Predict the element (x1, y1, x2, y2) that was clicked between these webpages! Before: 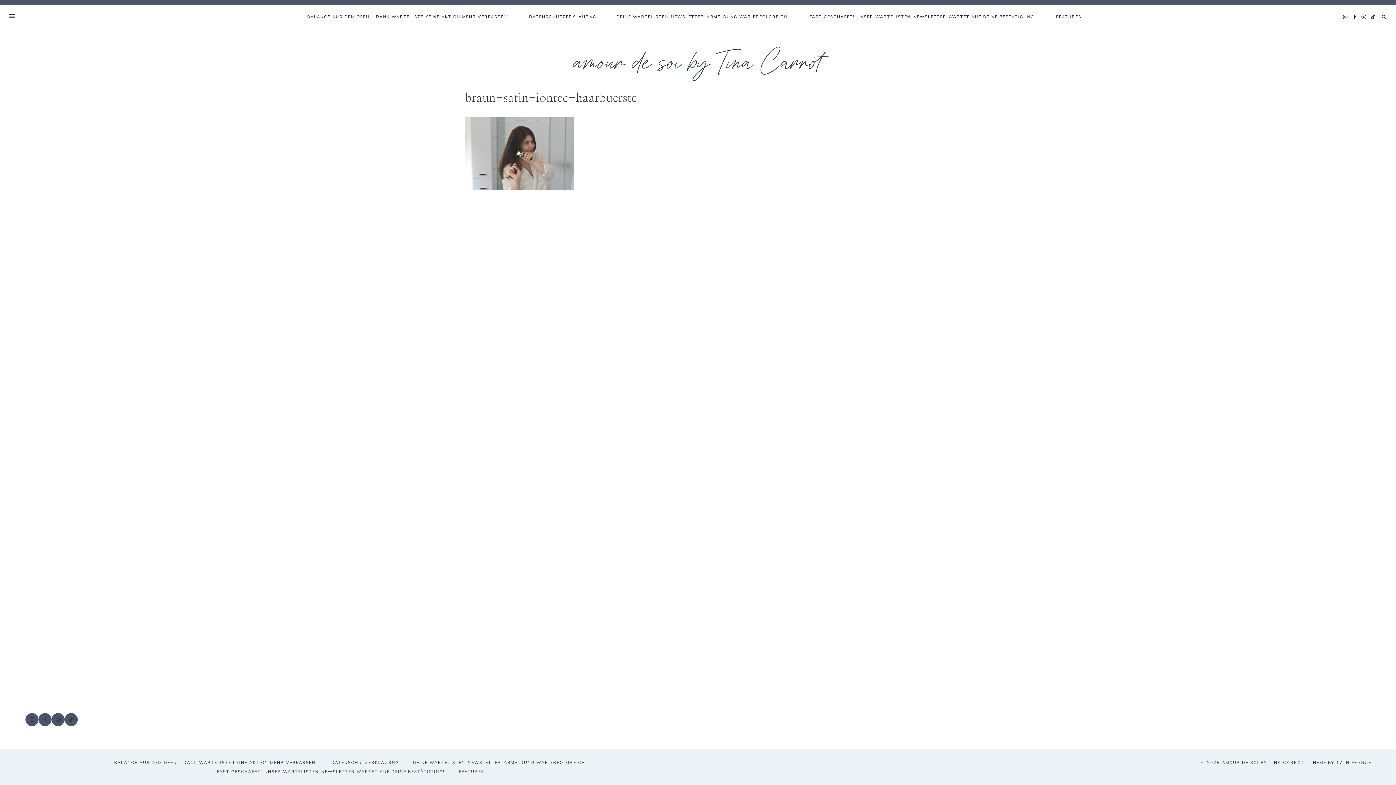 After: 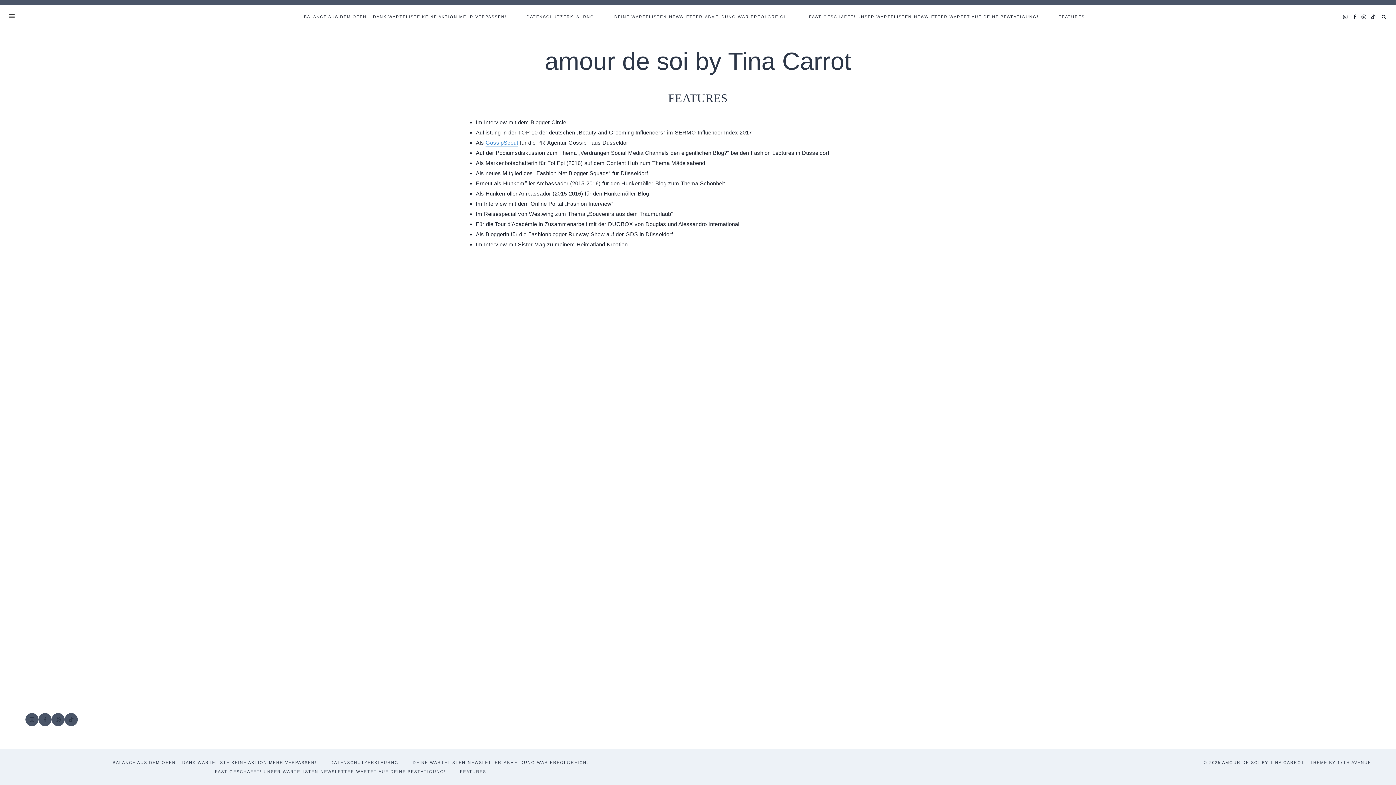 Action: bbox: (1046, 5, 1091, 28) label: FEATURES